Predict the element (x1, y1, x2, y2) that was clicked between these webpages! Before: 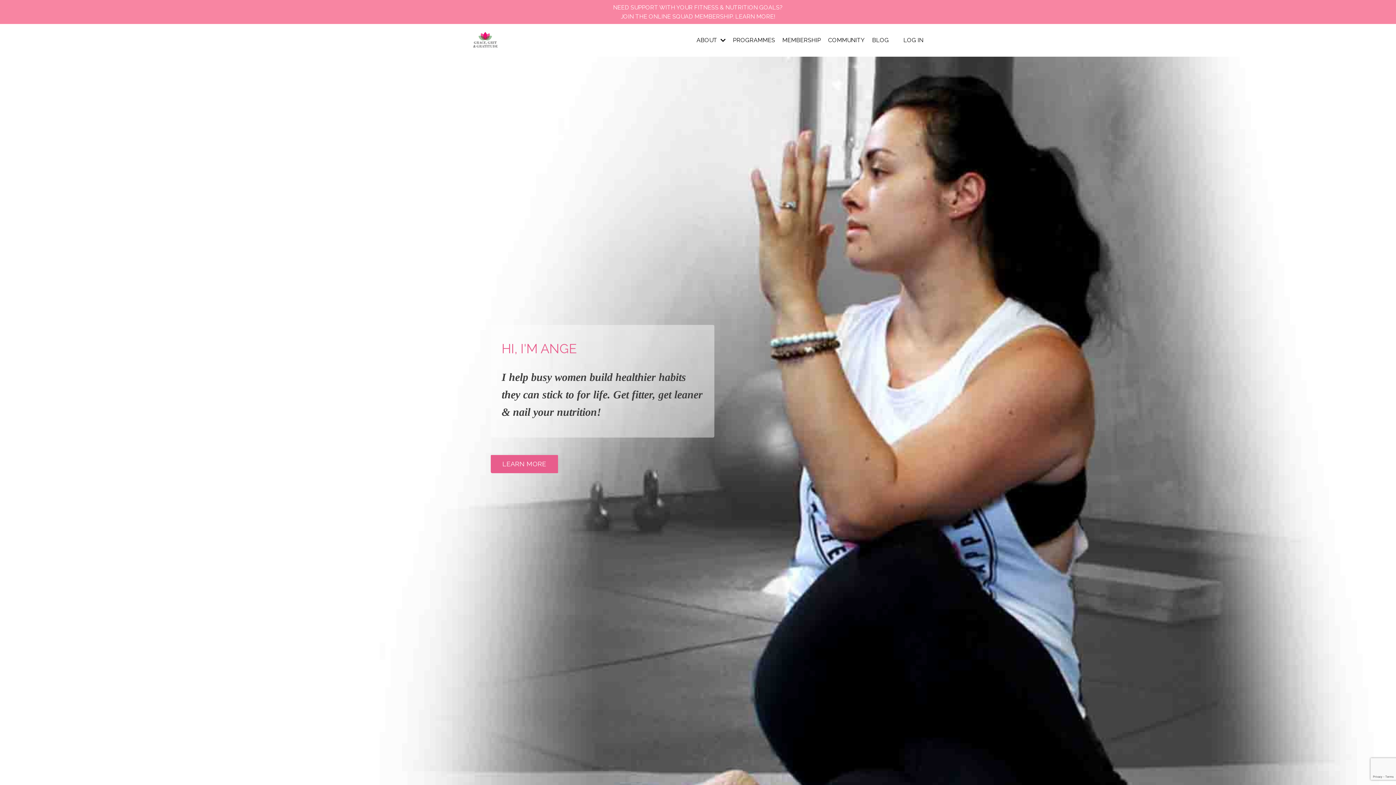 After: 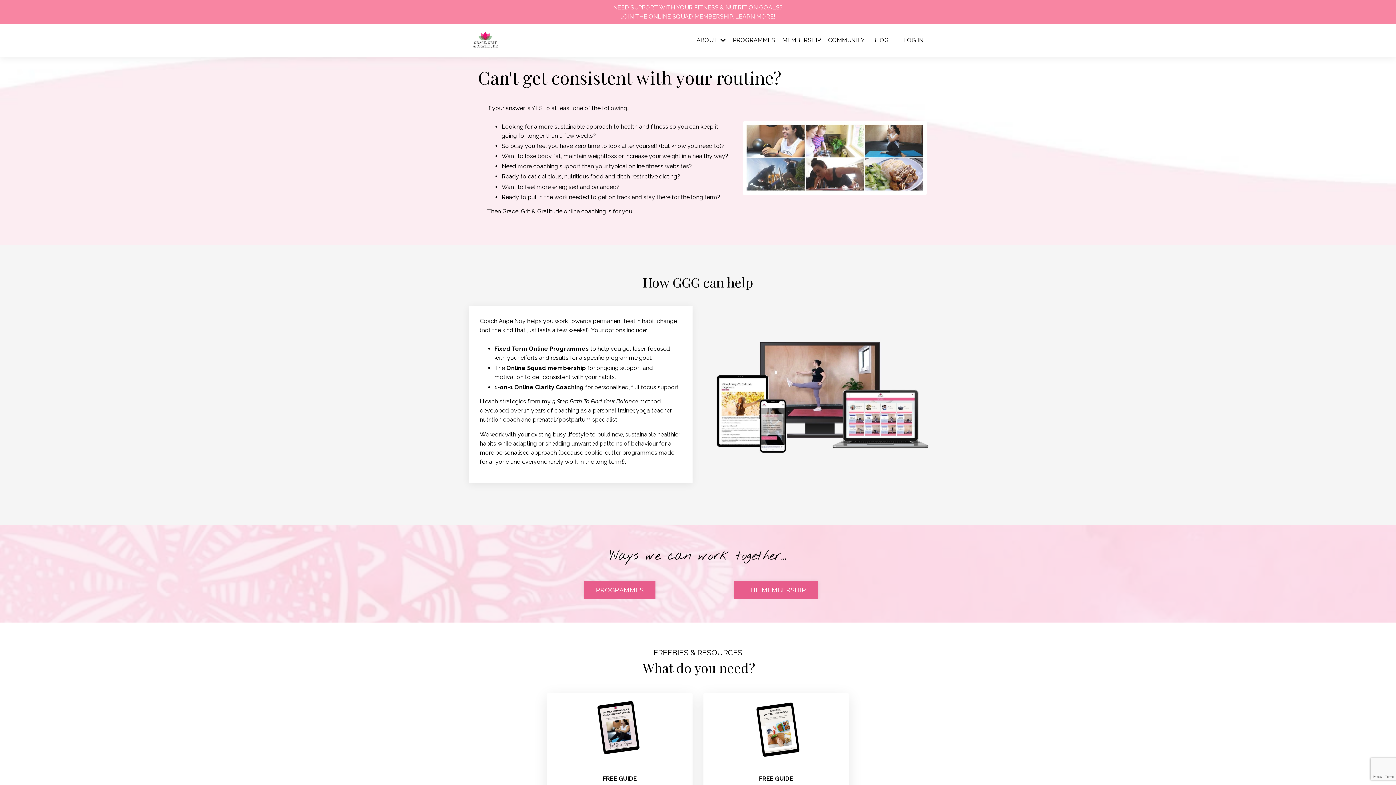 Action: bbox: (490, 455, 558, 473) label: LEARN MORE